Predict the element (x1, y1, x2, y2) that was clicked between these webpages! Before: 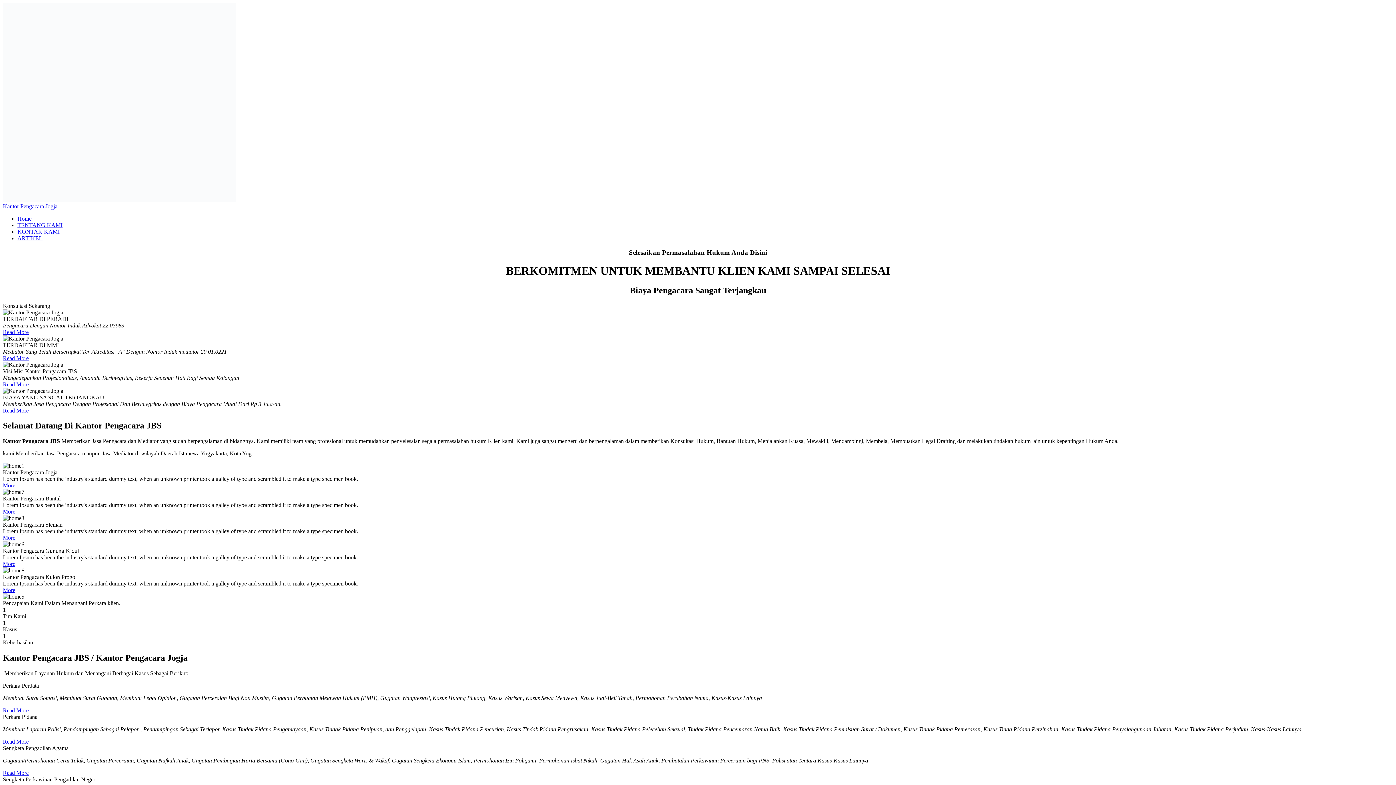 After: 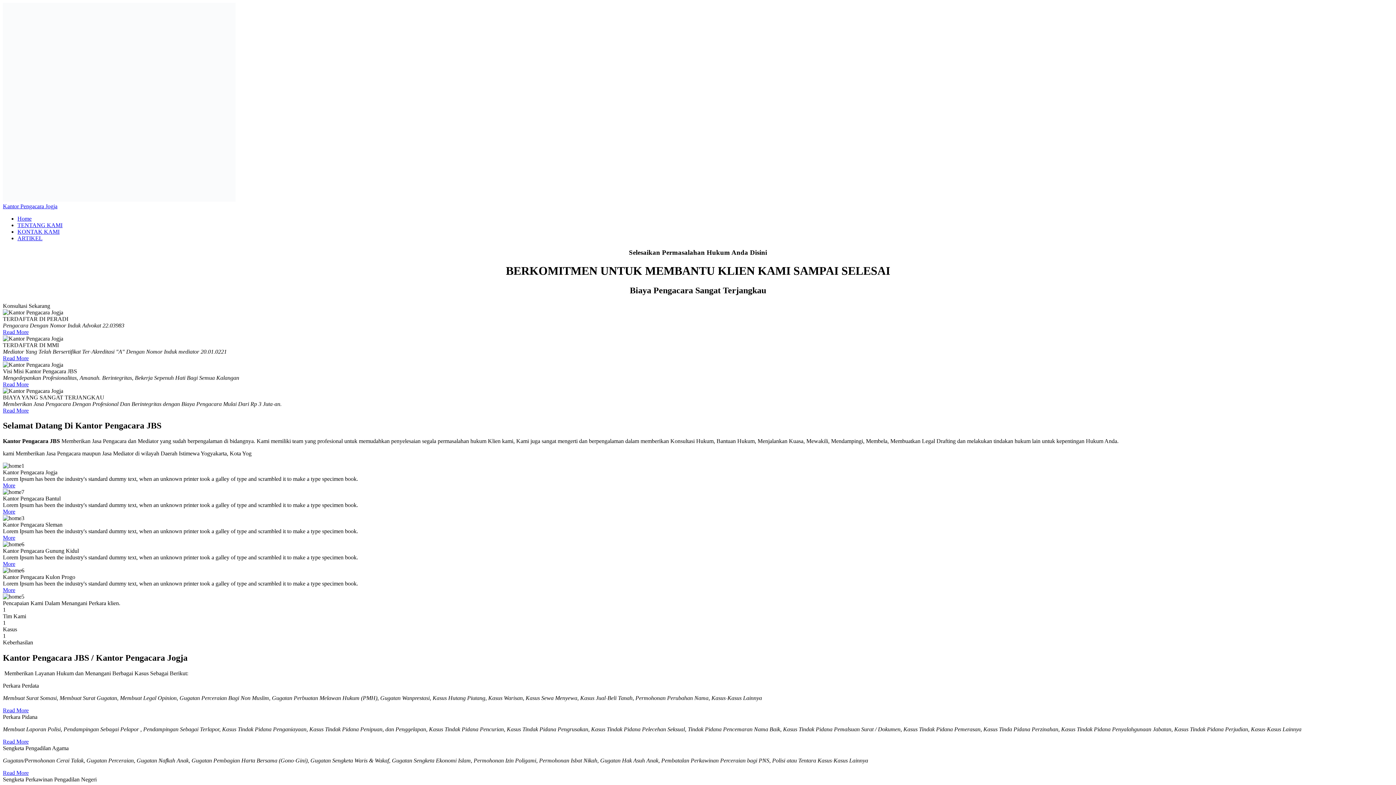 Action: label: Kantor Pengacara Jogja bbox: (2, 196, 1393, 209)